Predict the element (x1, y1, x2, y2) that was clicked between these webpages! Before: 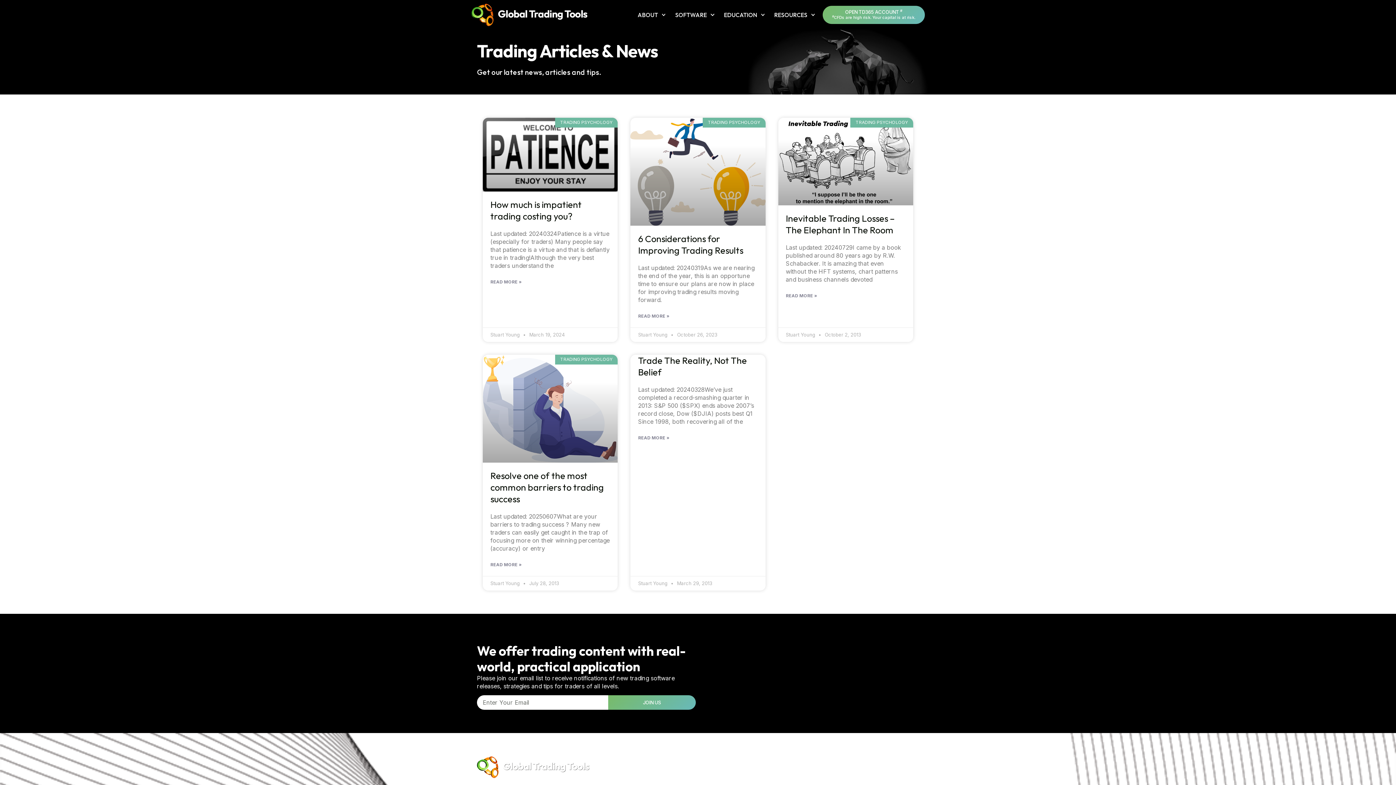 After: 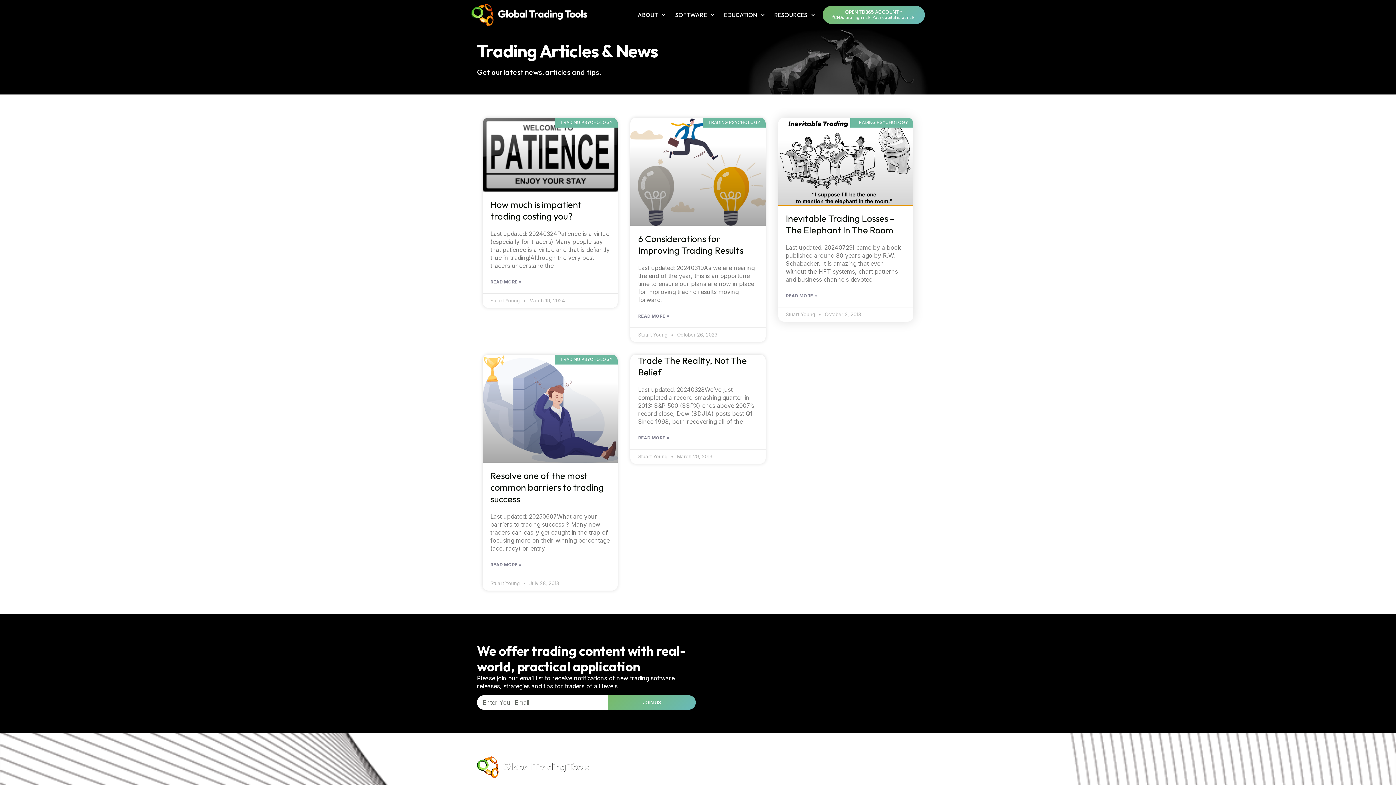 Action: bbox: (778, 117, 913, 205)